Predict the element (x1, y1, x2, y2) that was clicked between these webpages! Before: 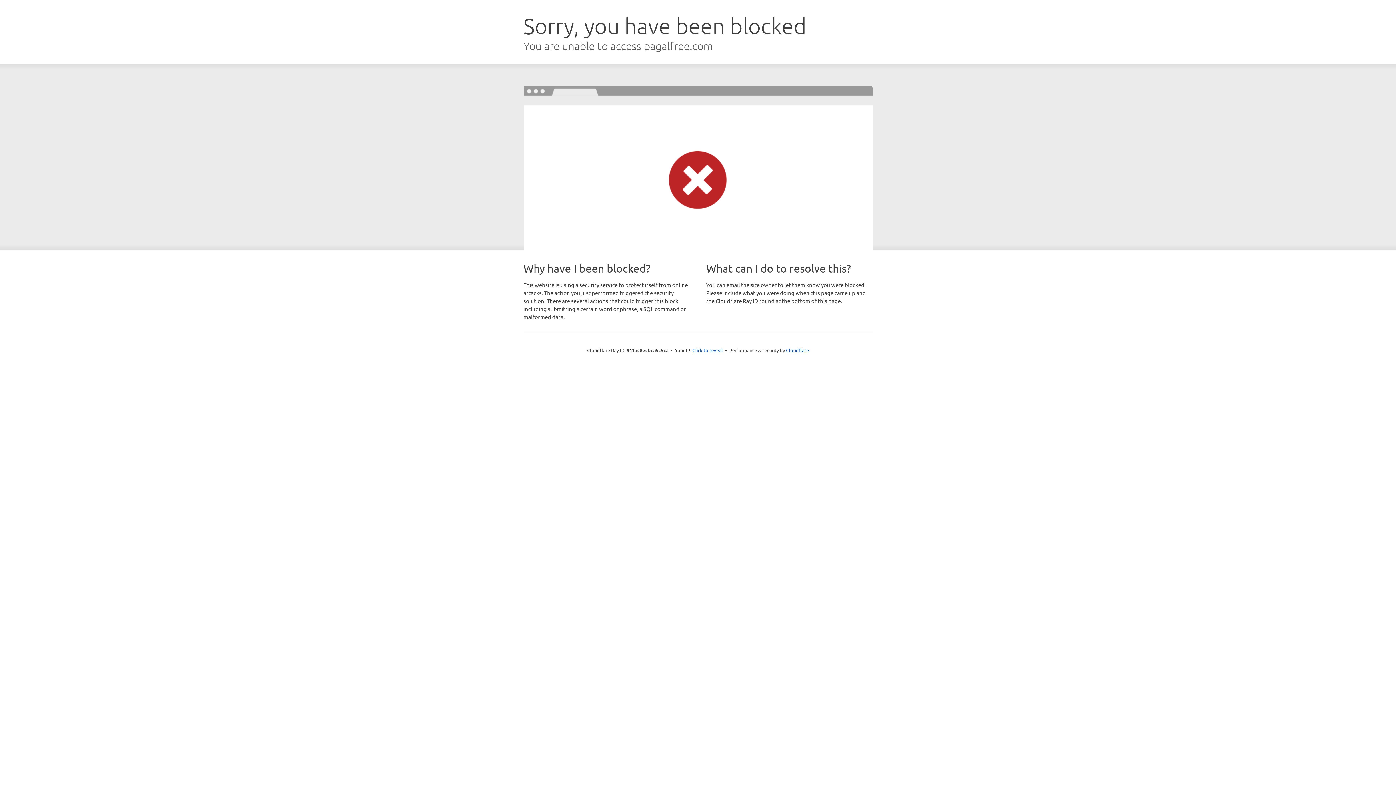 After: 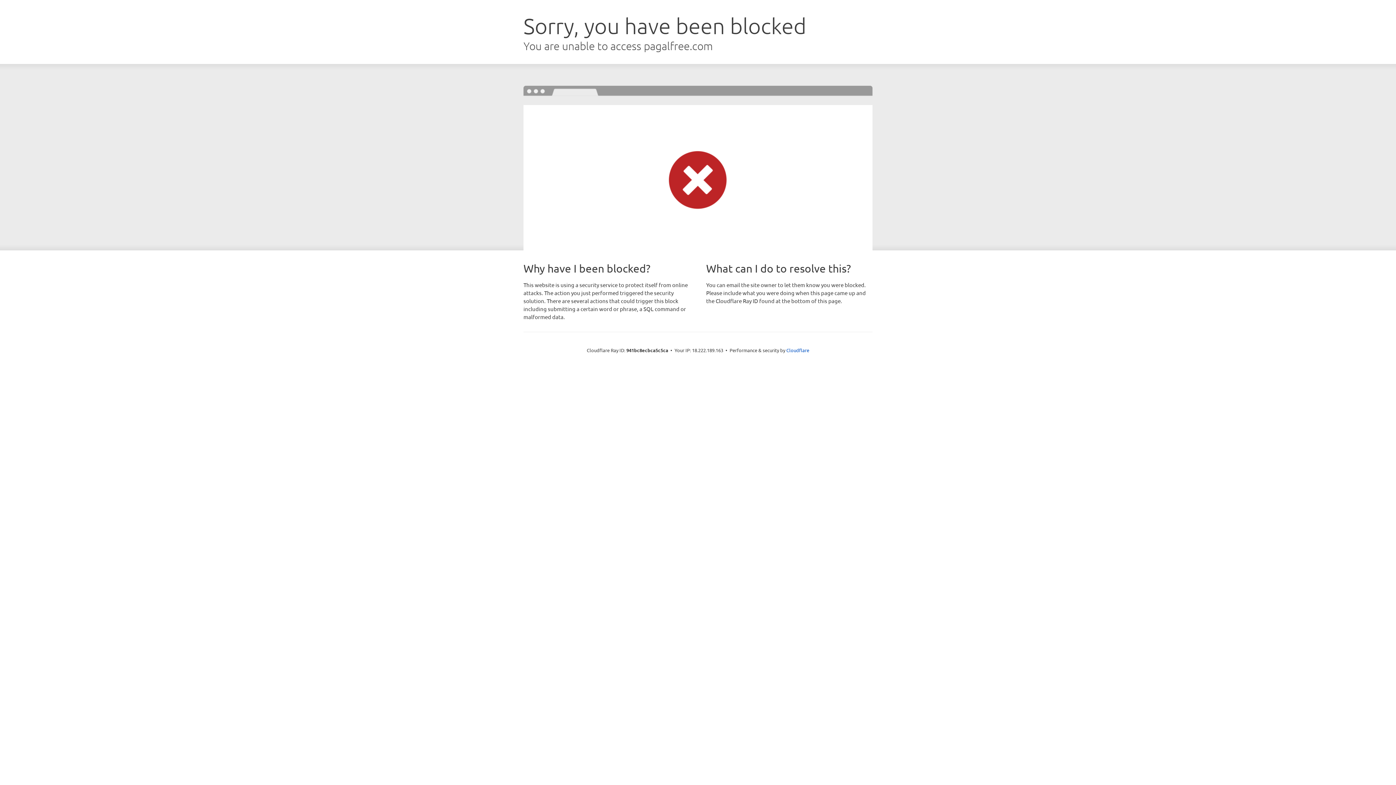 Action: bbox: (692, 346, 723, 353) label: Click to reveal